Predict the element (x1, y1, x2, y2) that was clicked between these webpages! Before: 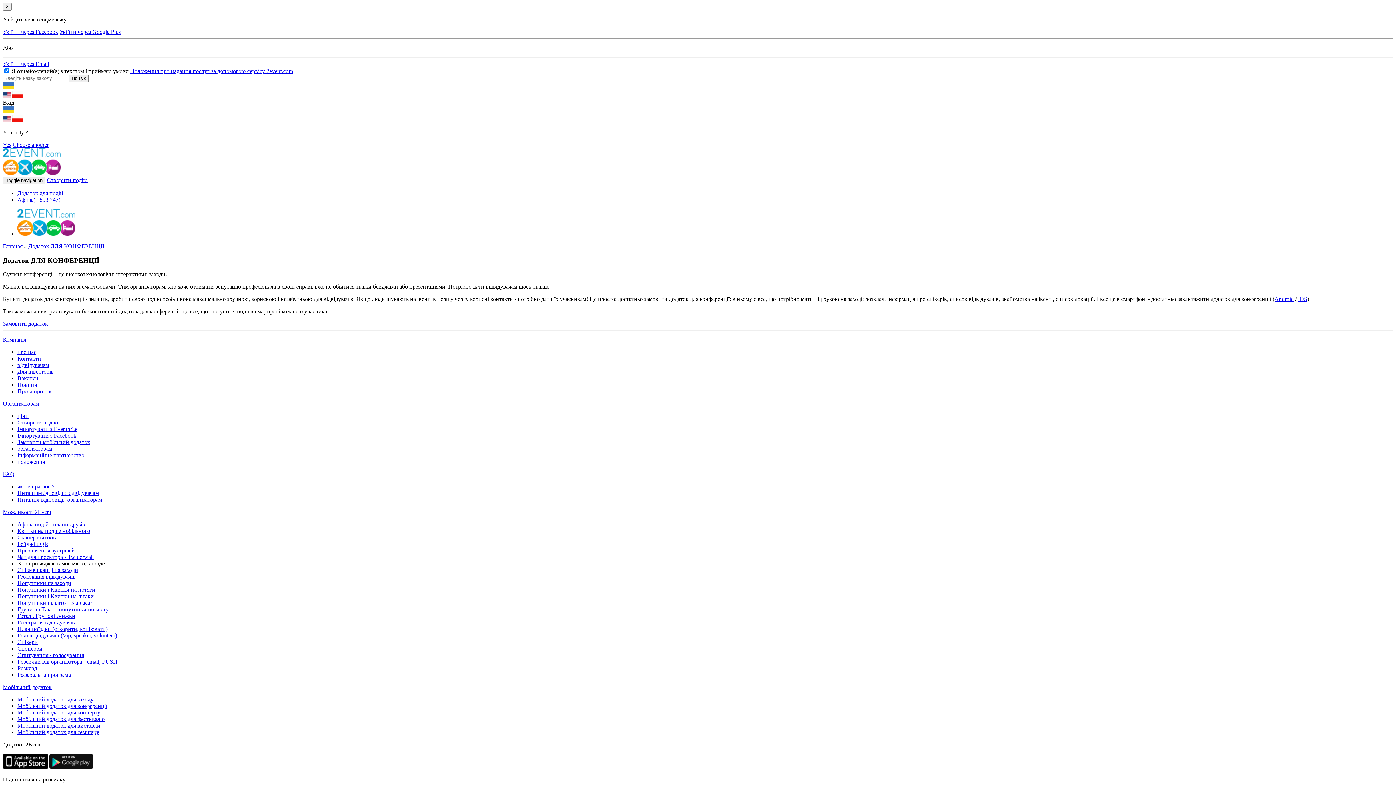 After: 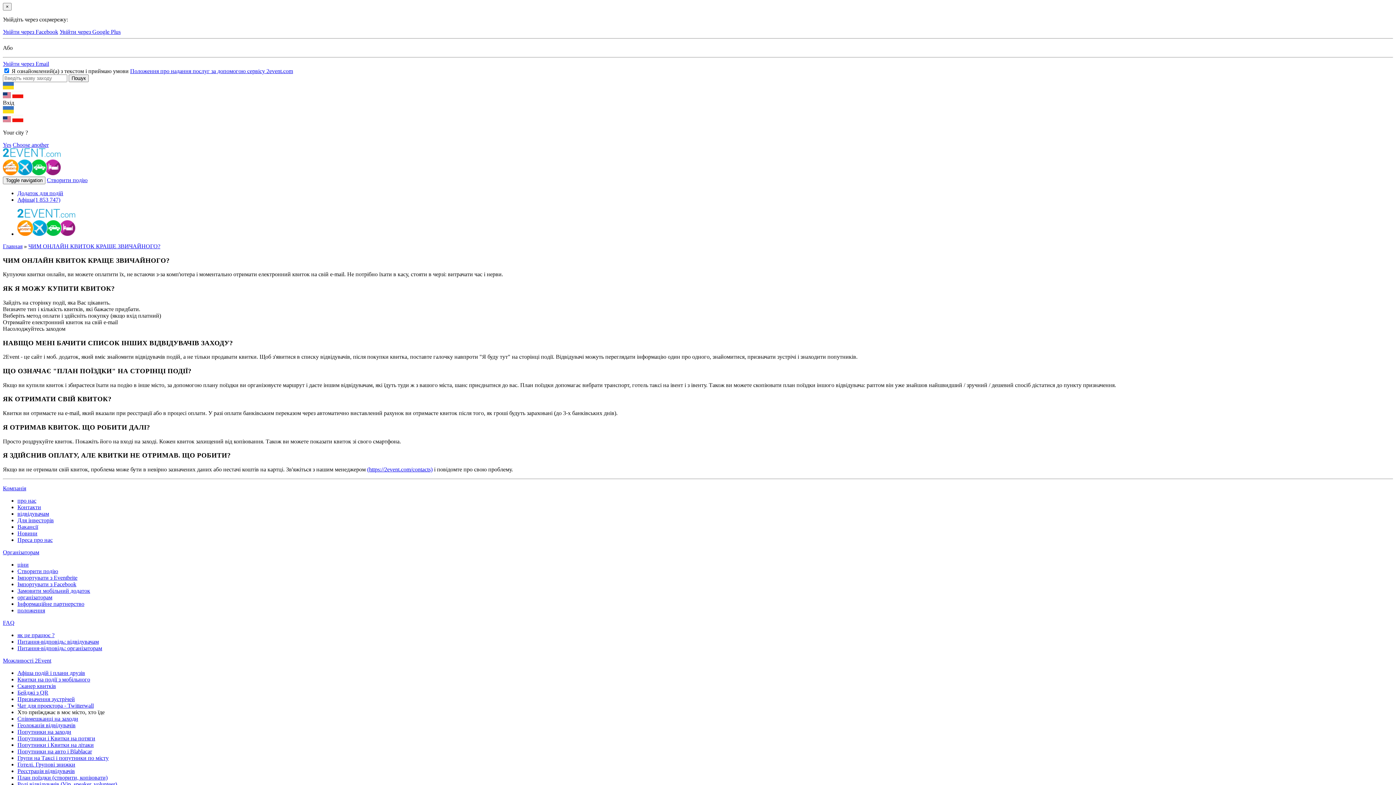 Action: label: Питання-відповідь: відвідувачам bbox: (17, 490, 98, 496)